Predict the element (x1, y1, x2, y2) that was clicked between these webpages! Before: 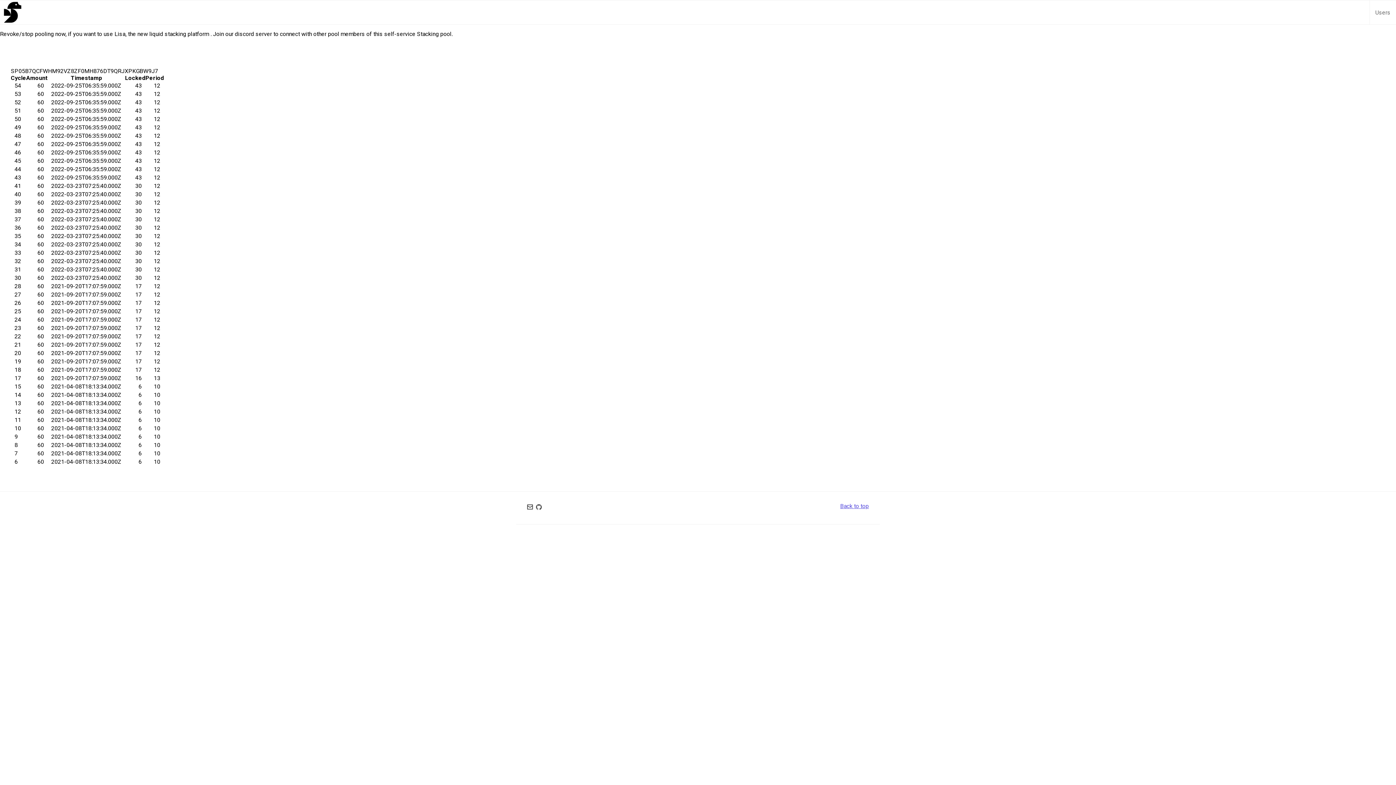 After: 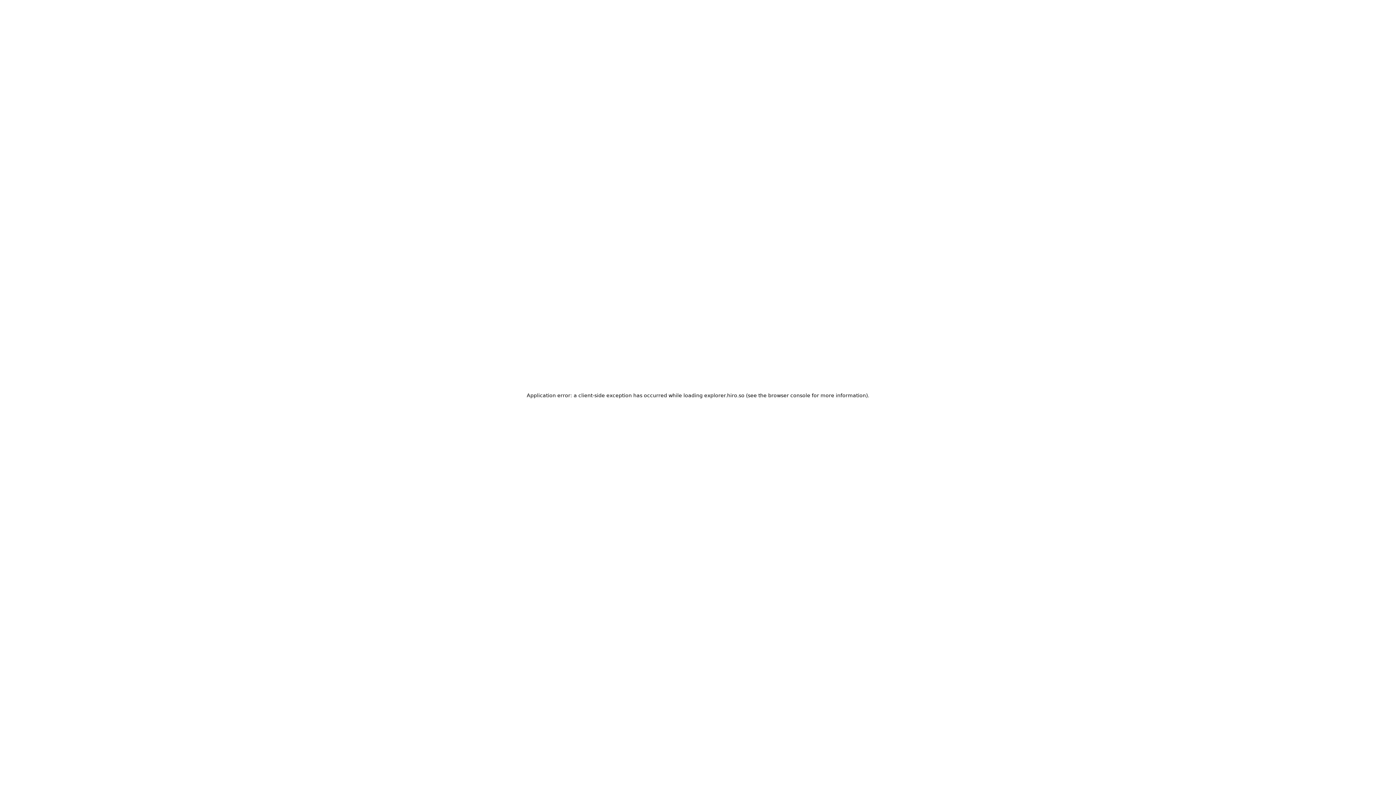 Action: bbox: (51, 433, 121, 440) label: 2021-04-08T18:13:34.000Z